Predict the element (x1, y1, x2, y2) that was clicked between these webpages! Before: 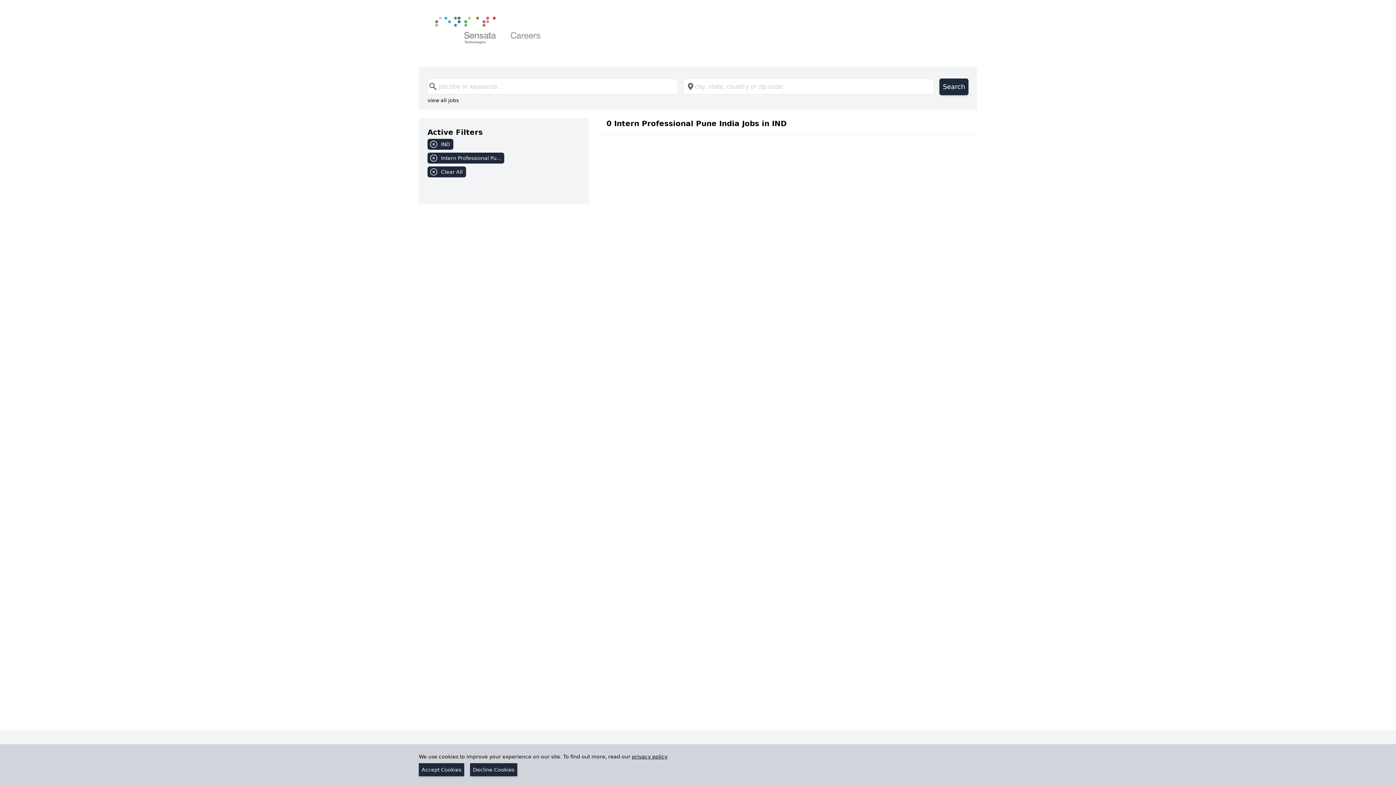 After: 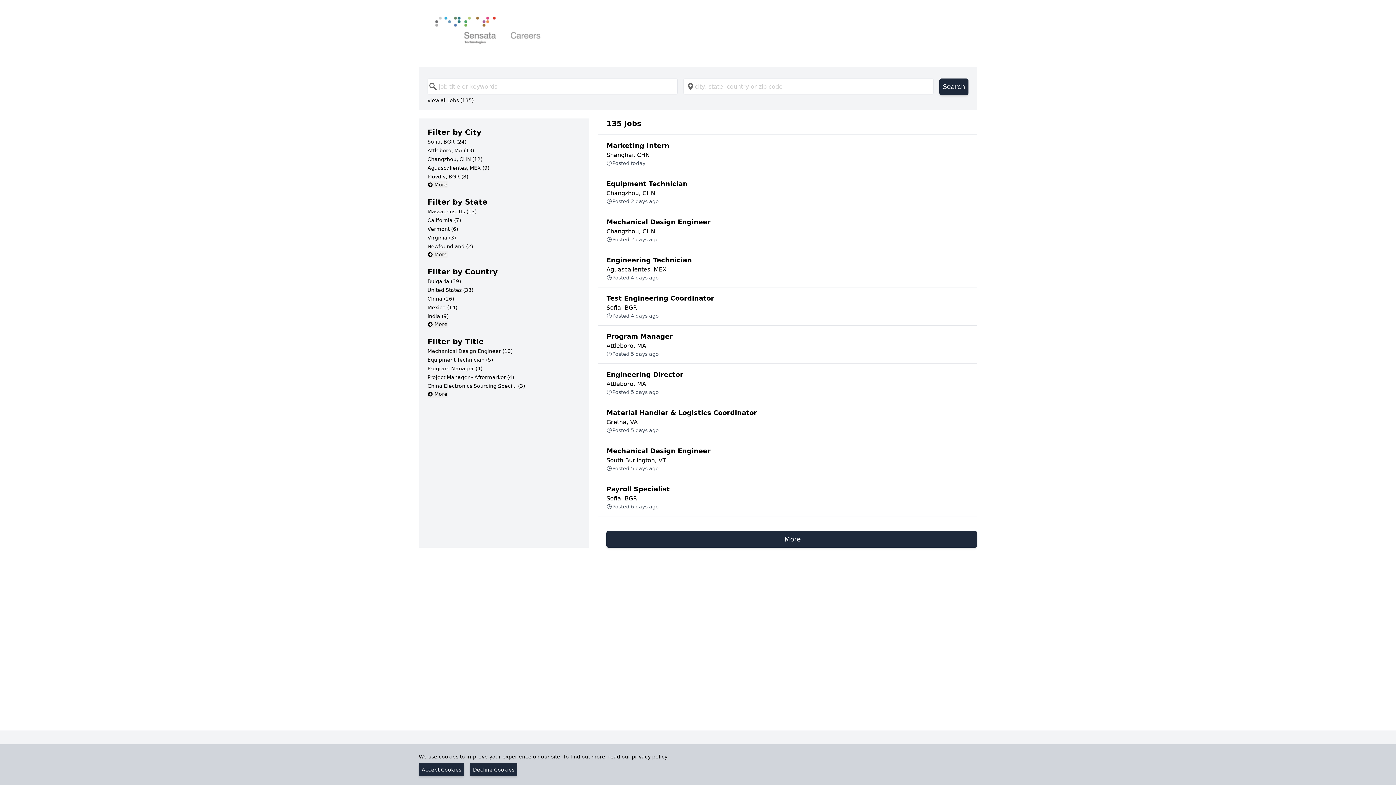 Action: bbox: (430, 11, 965, 55)